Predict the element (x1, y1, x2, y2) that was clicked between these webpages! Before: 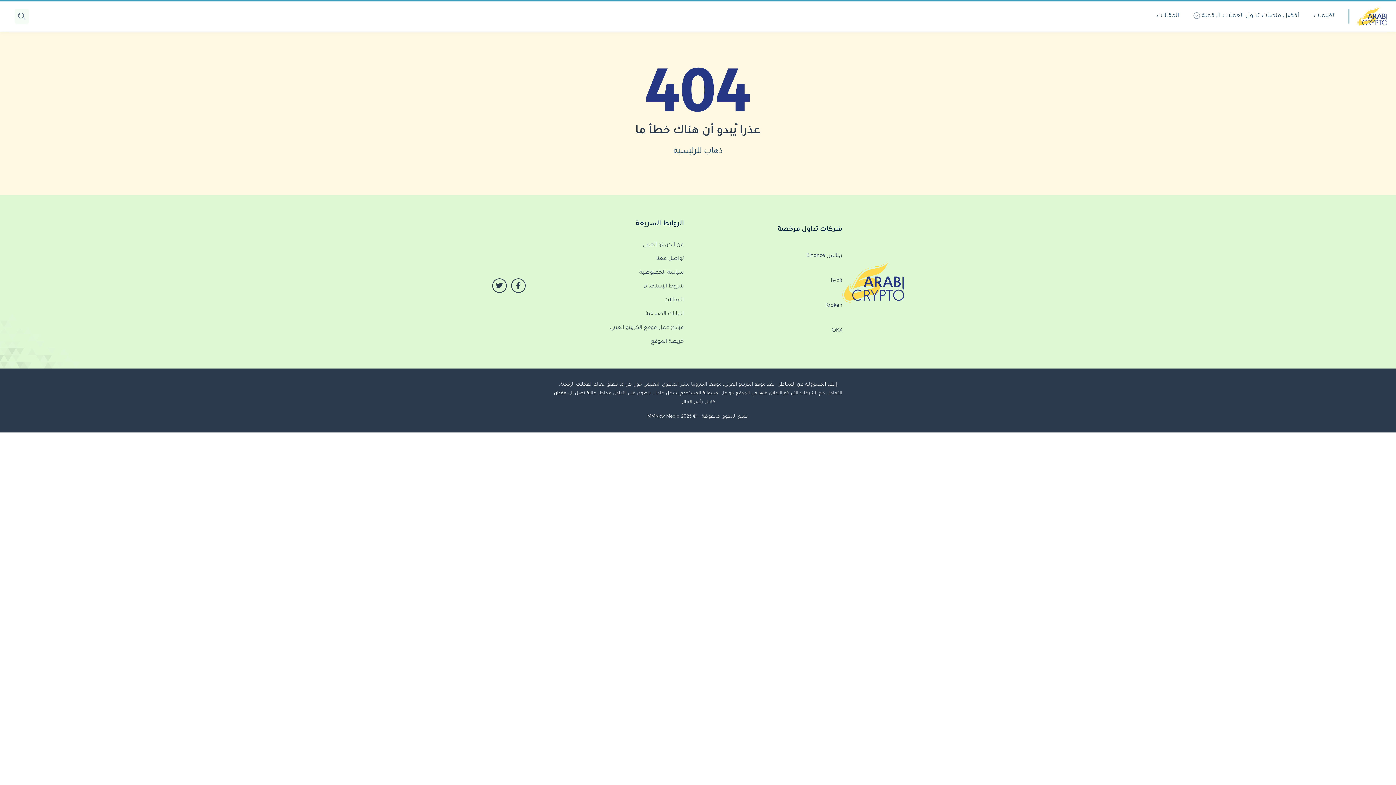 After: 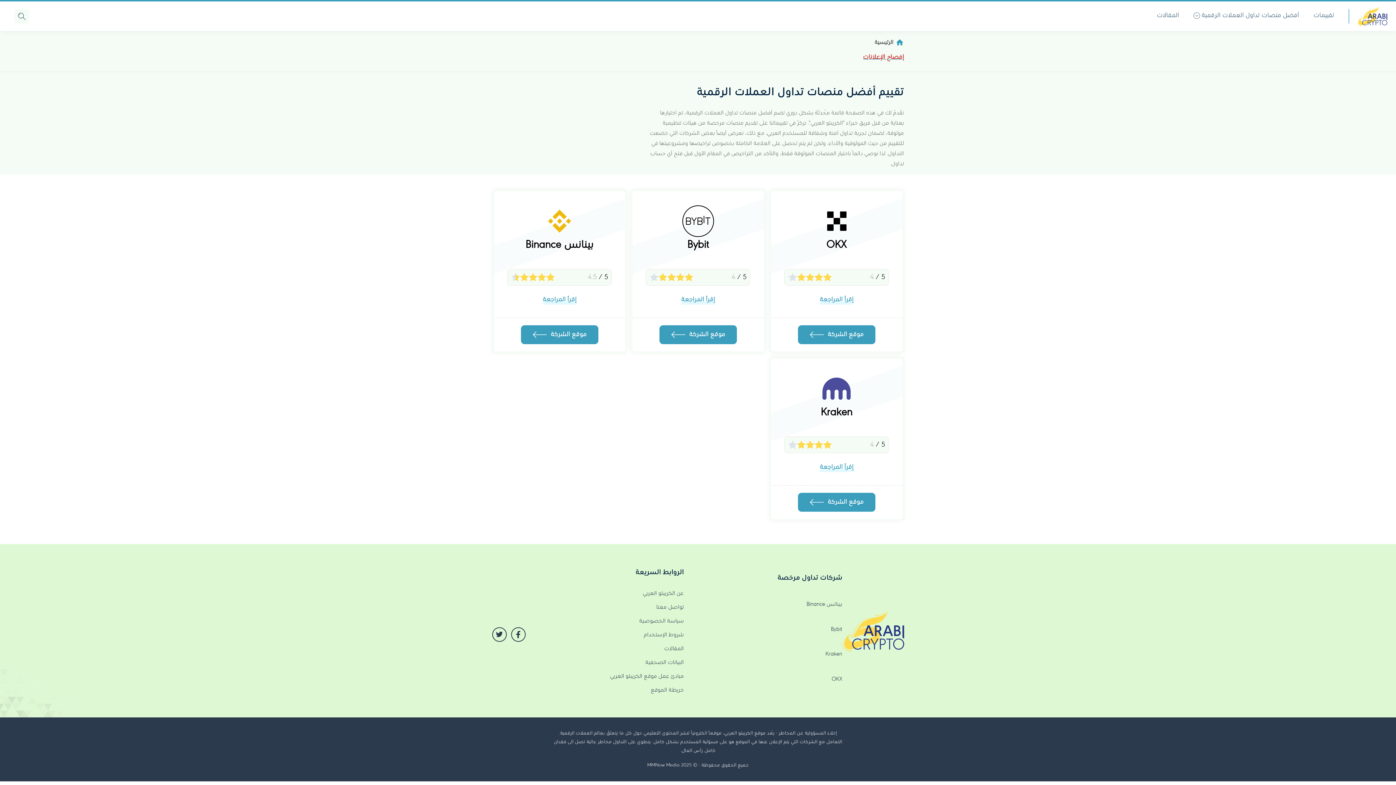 Action: bbox: (1306, 5, 1341, 27) label: تقييمات